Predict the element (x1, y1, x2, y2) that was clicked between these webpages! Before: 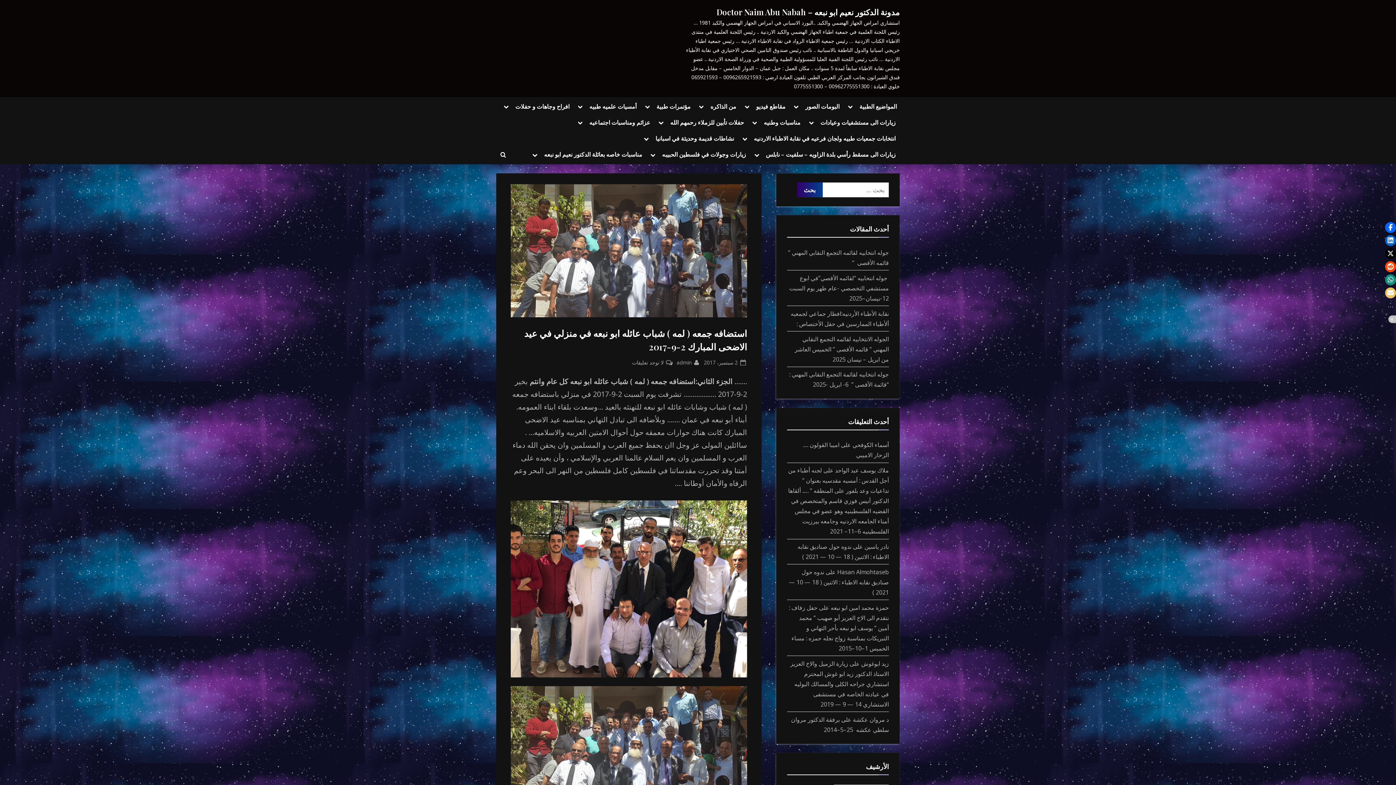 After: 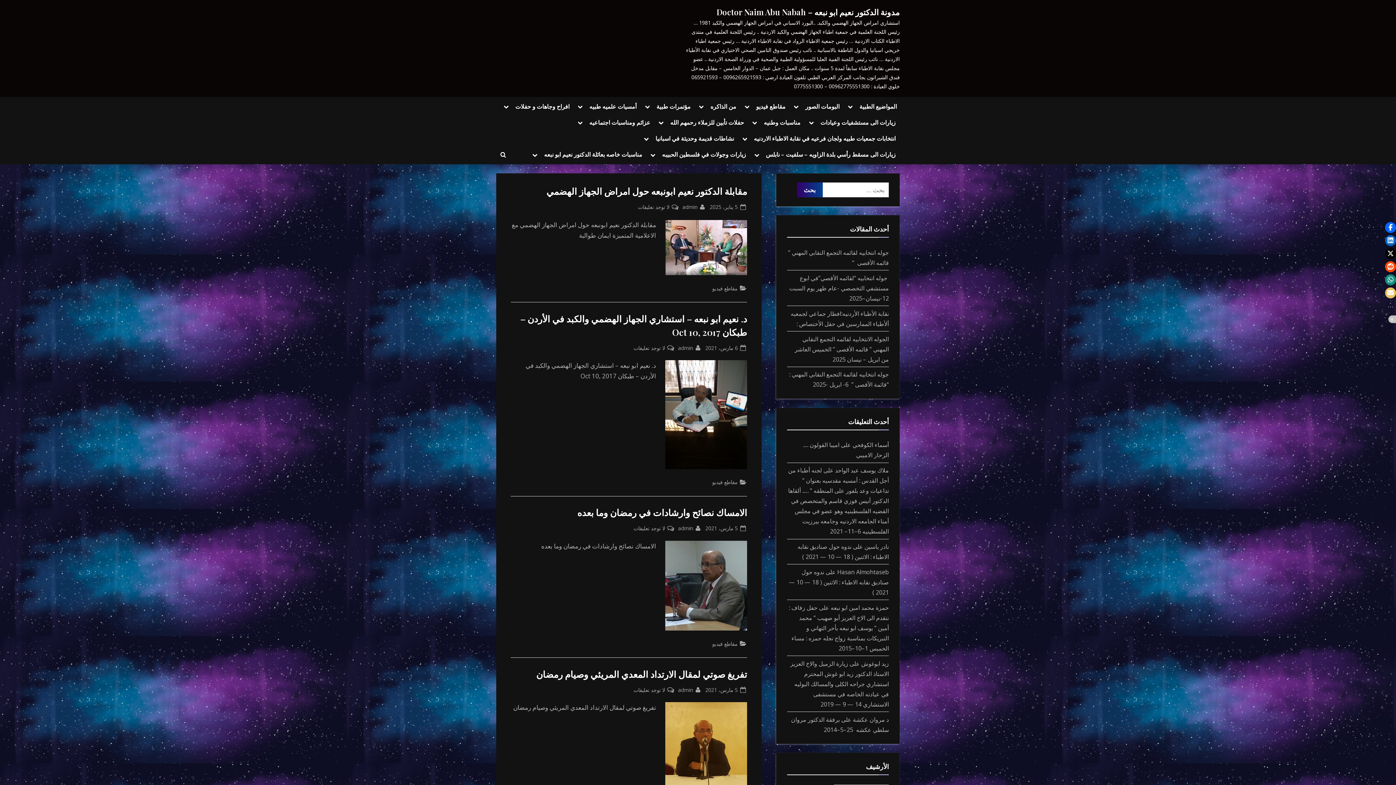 Action: label: مقاطع فيديو bbox: (753, 99, 788, 113)